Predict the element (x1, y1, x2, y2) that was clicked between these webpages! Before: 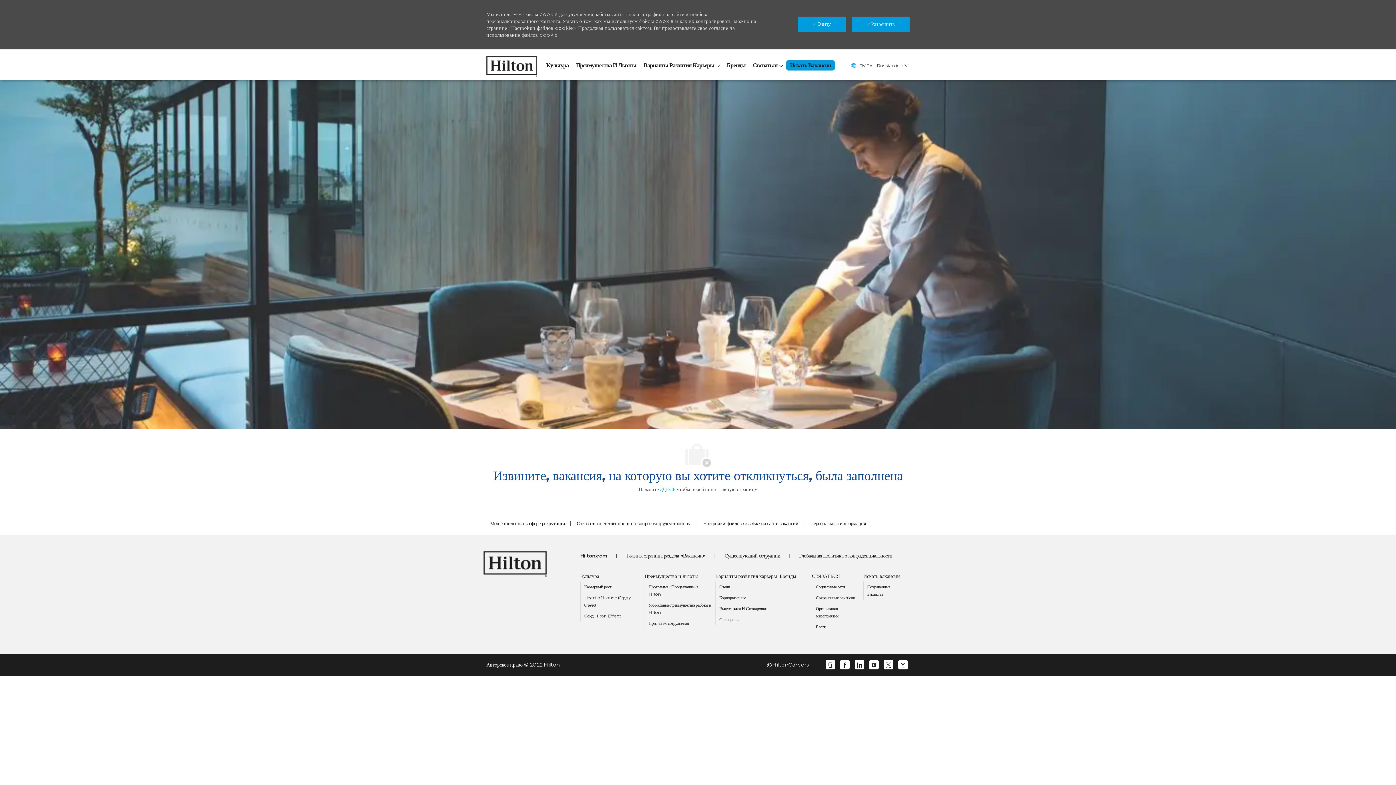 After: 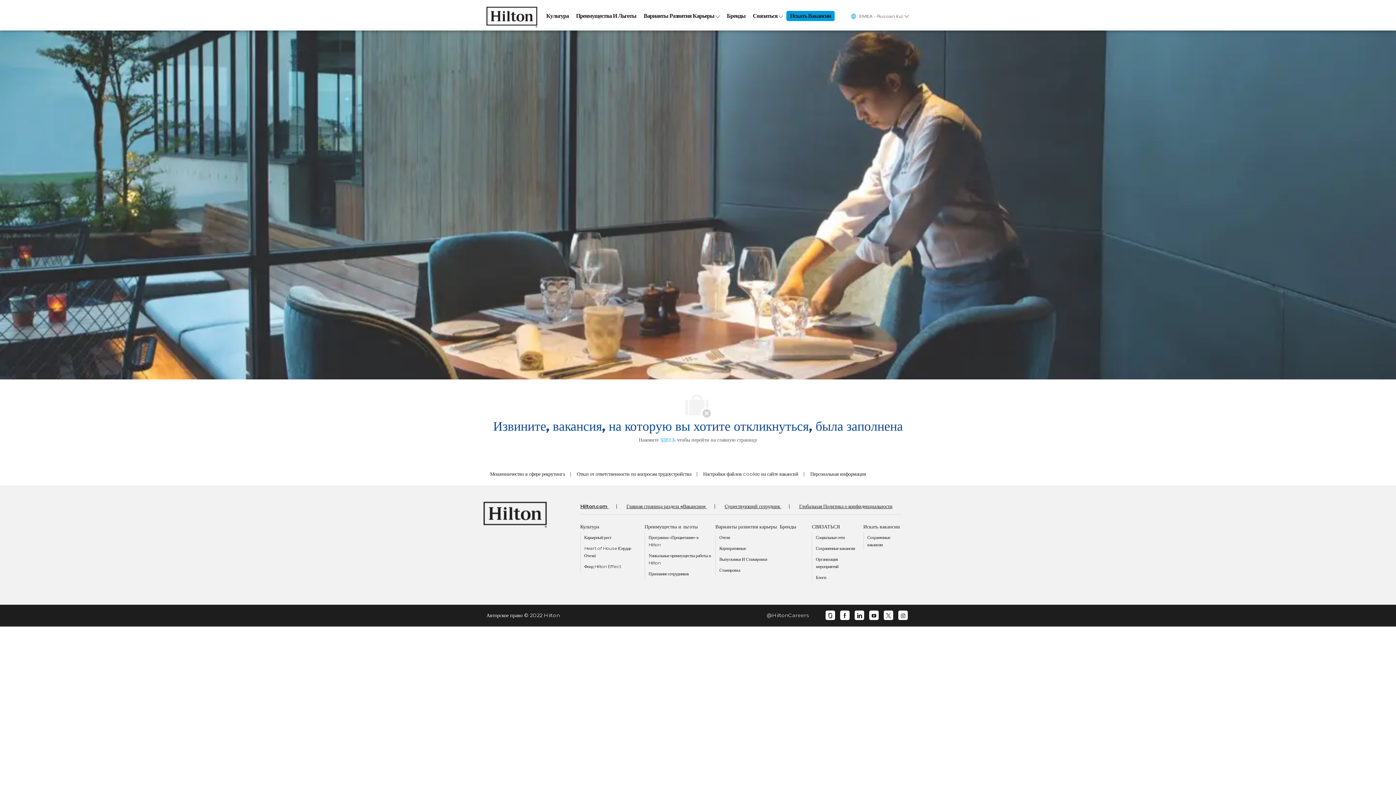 Action: label:  Разрешить bbox: (851, 17, 909, 32)